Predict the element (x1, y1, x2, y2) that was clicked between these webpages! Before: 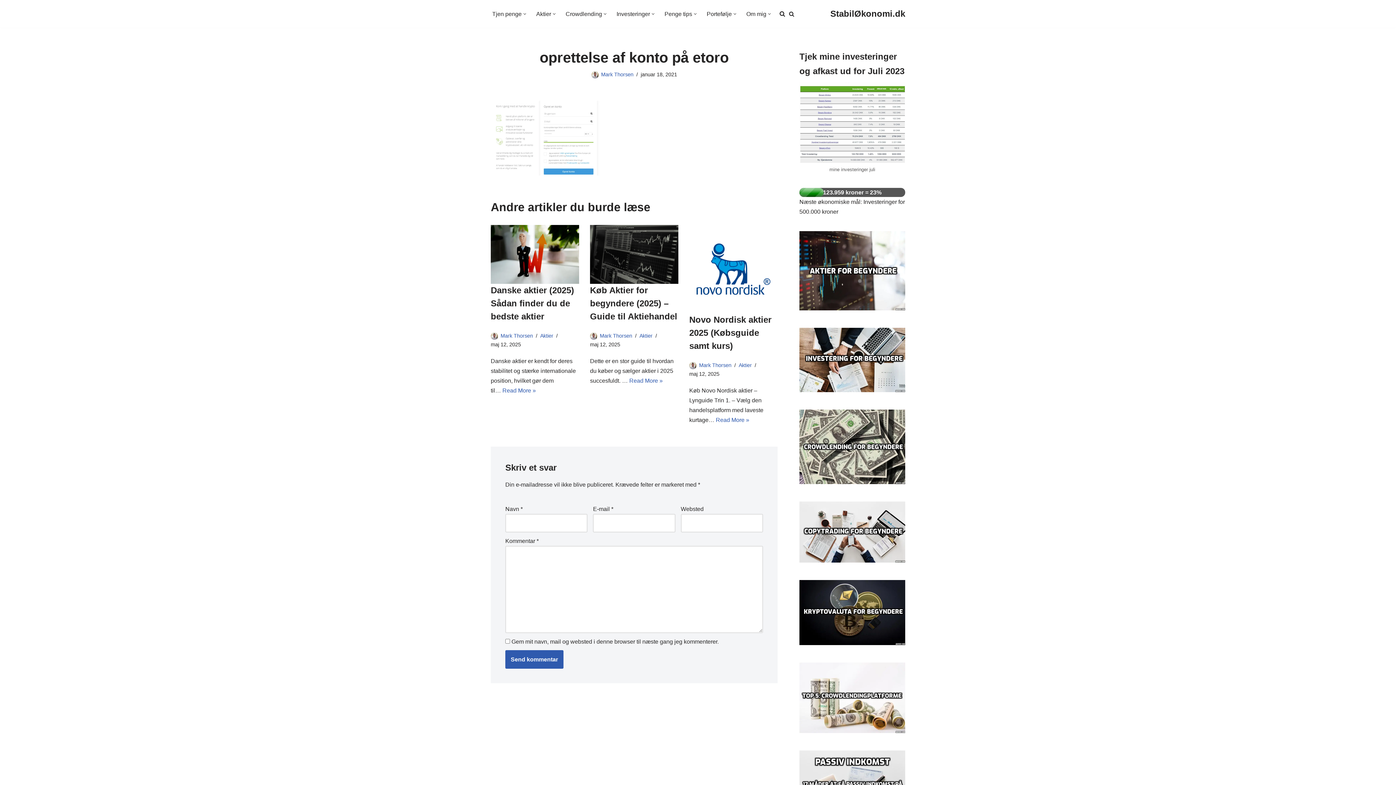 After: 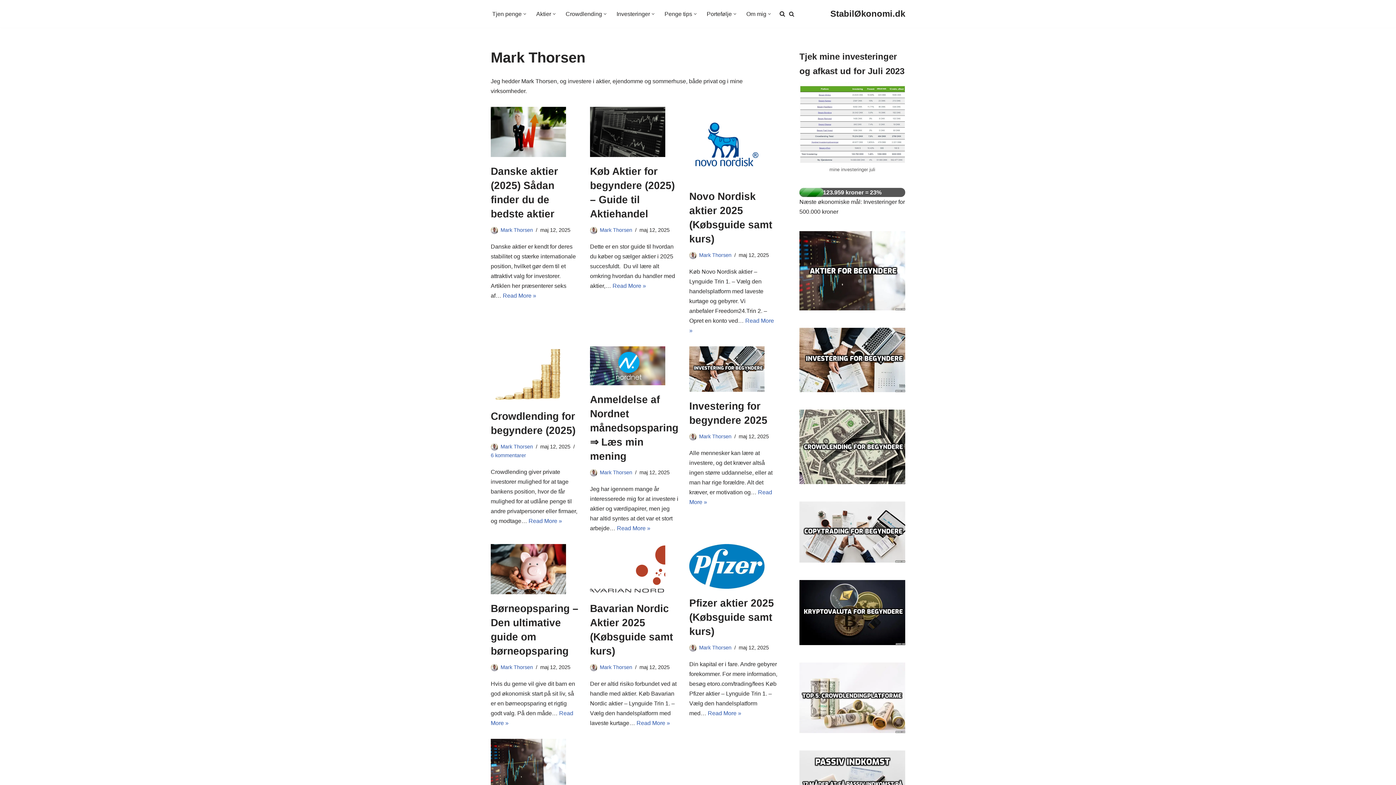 Action: bbox: (699, 362, 731, 368) label: Mark Thorsen